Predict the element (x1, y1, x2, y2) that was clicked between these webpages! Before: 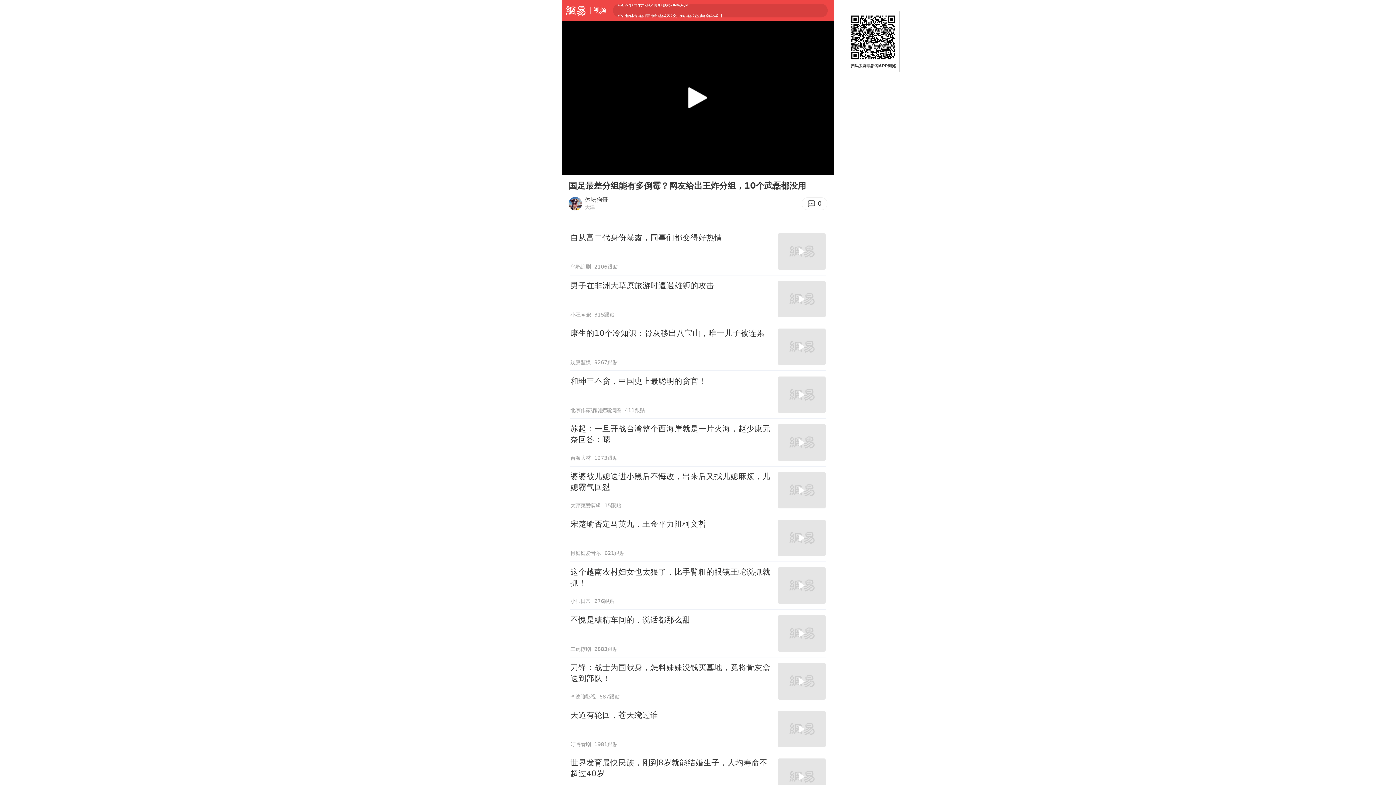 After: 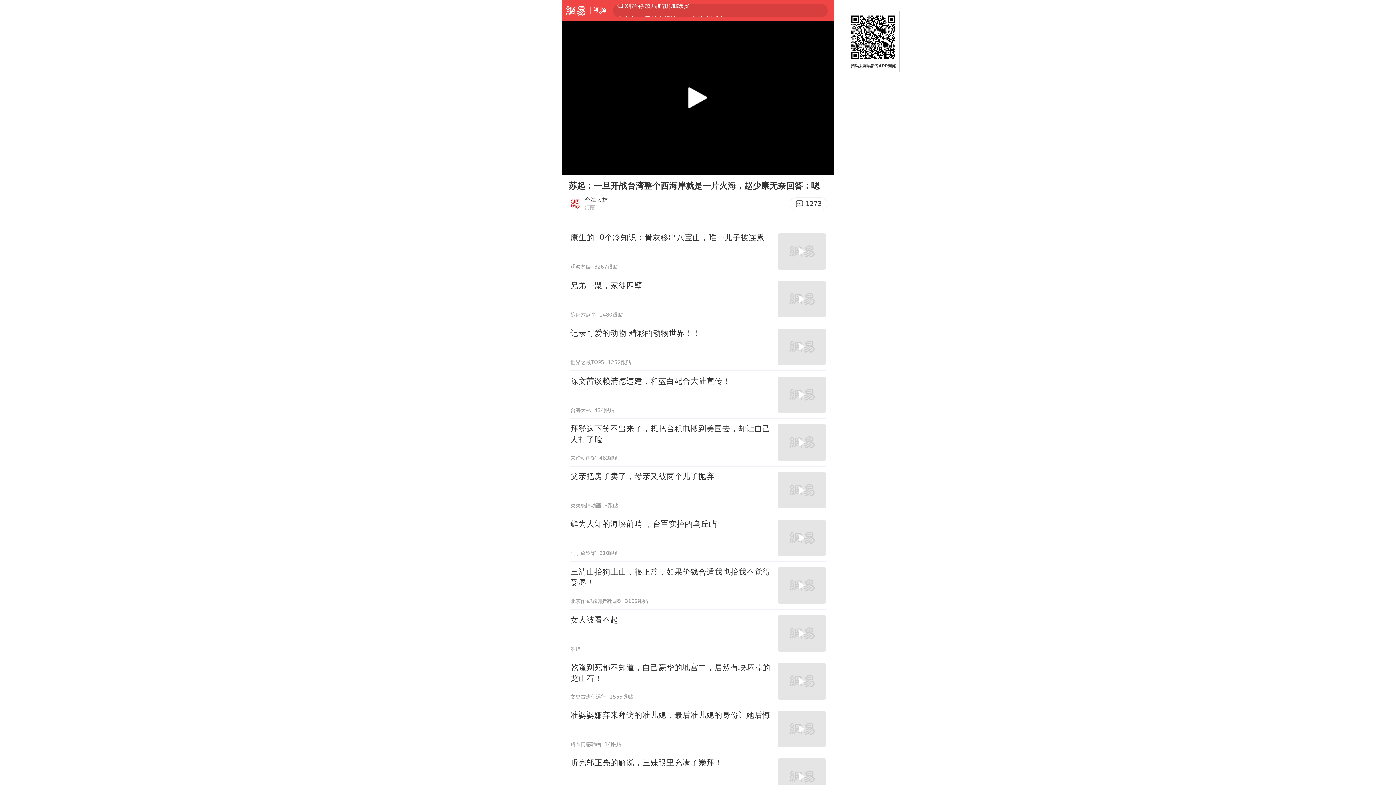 Action: bbox: (570, 419, 825, 466) label: 苏起：一旦开战台湾整个西海岸就是一片火海，赵少康无奈回答：嗯
台海大林
1273跟贴